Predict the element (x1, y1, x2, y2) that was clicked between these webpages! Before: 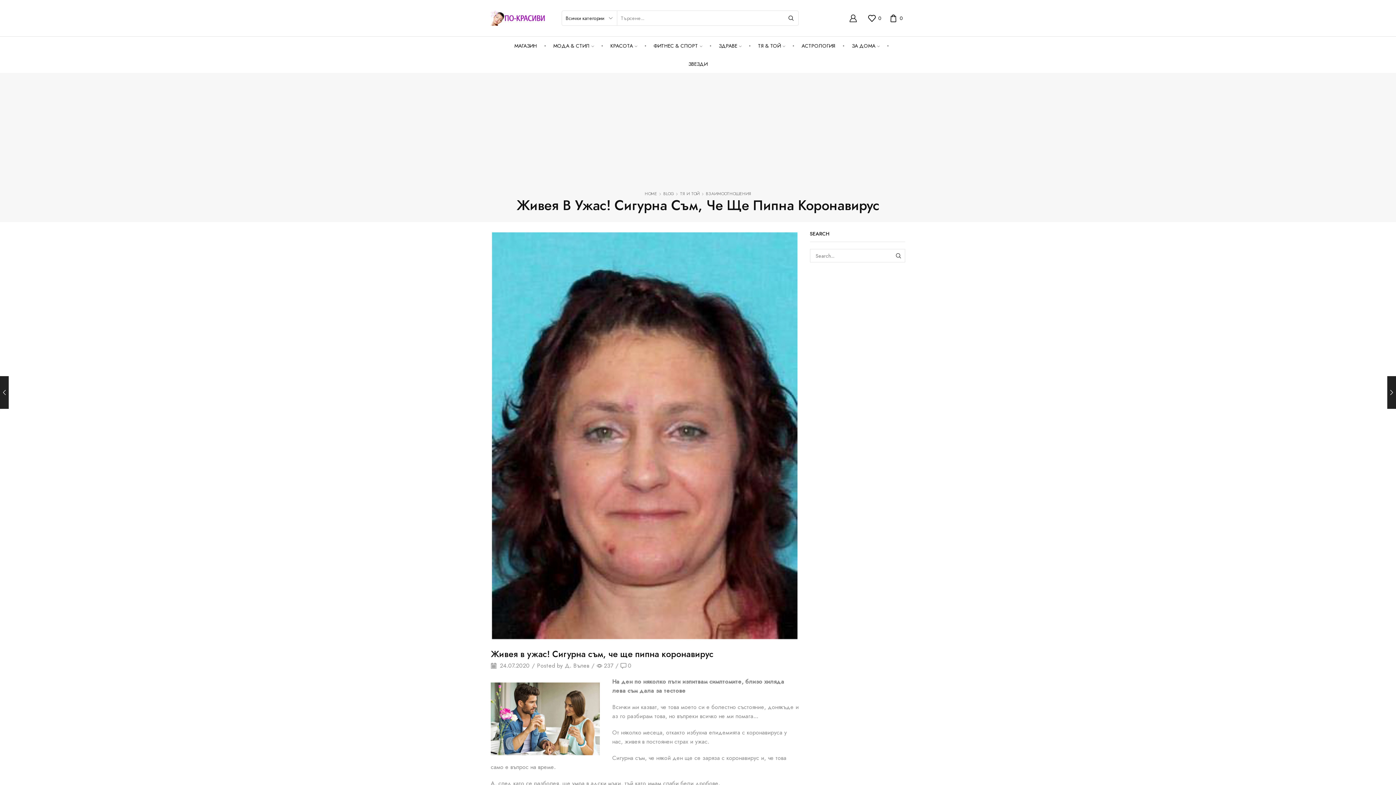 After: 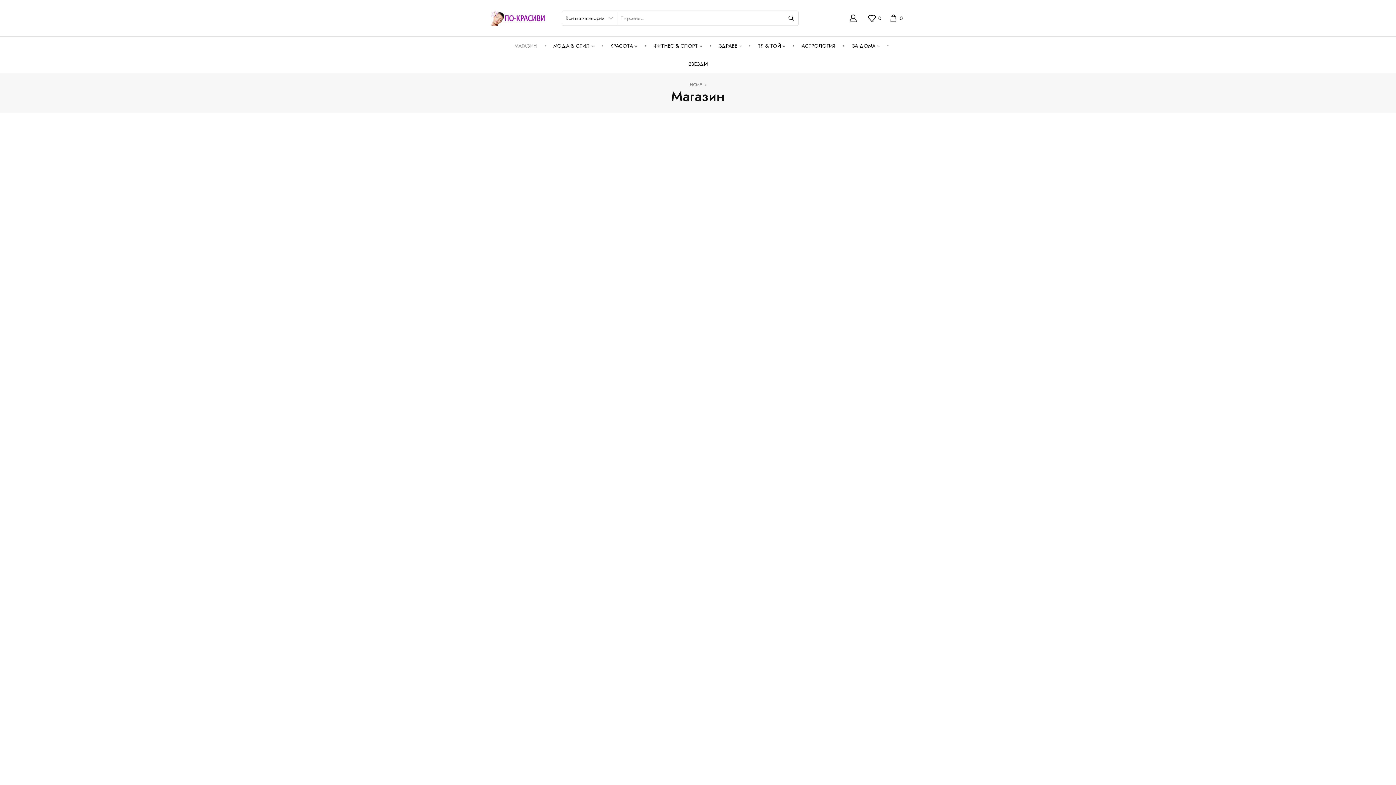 Action: label: МАГАЗИН bbox: (507, 36, 544, 54)